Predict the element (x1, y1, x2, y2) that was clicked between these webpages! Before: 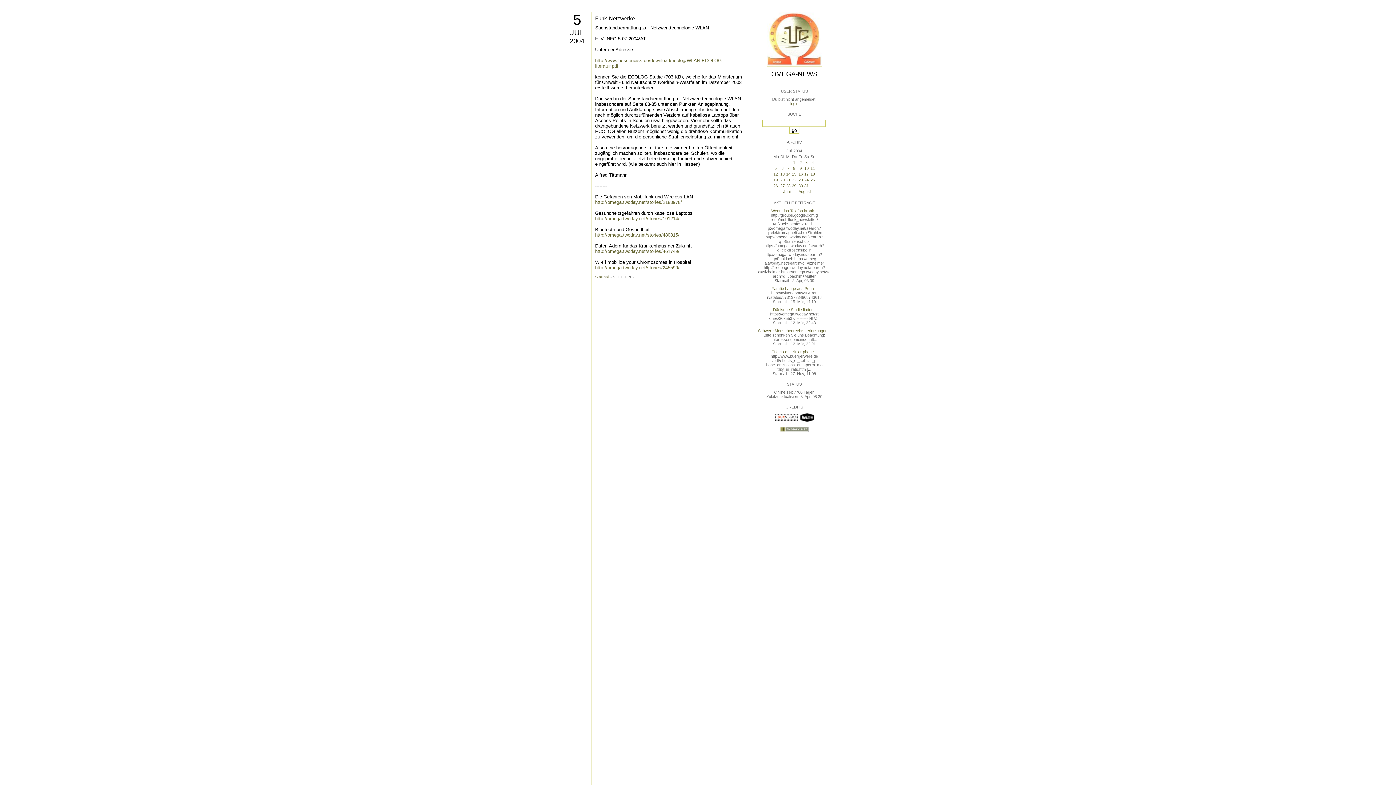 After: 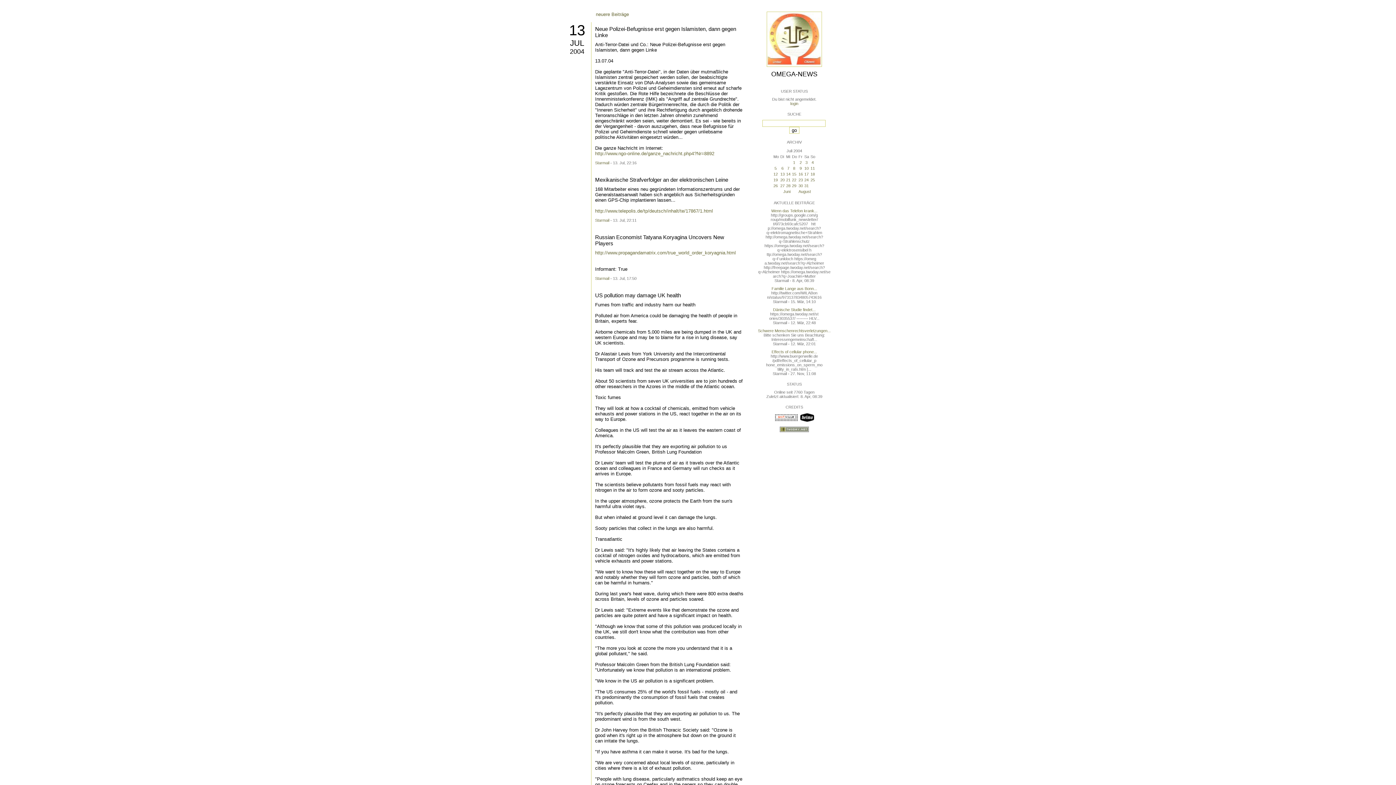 Action: bbox: (780, 172, 784, 176) label: 13